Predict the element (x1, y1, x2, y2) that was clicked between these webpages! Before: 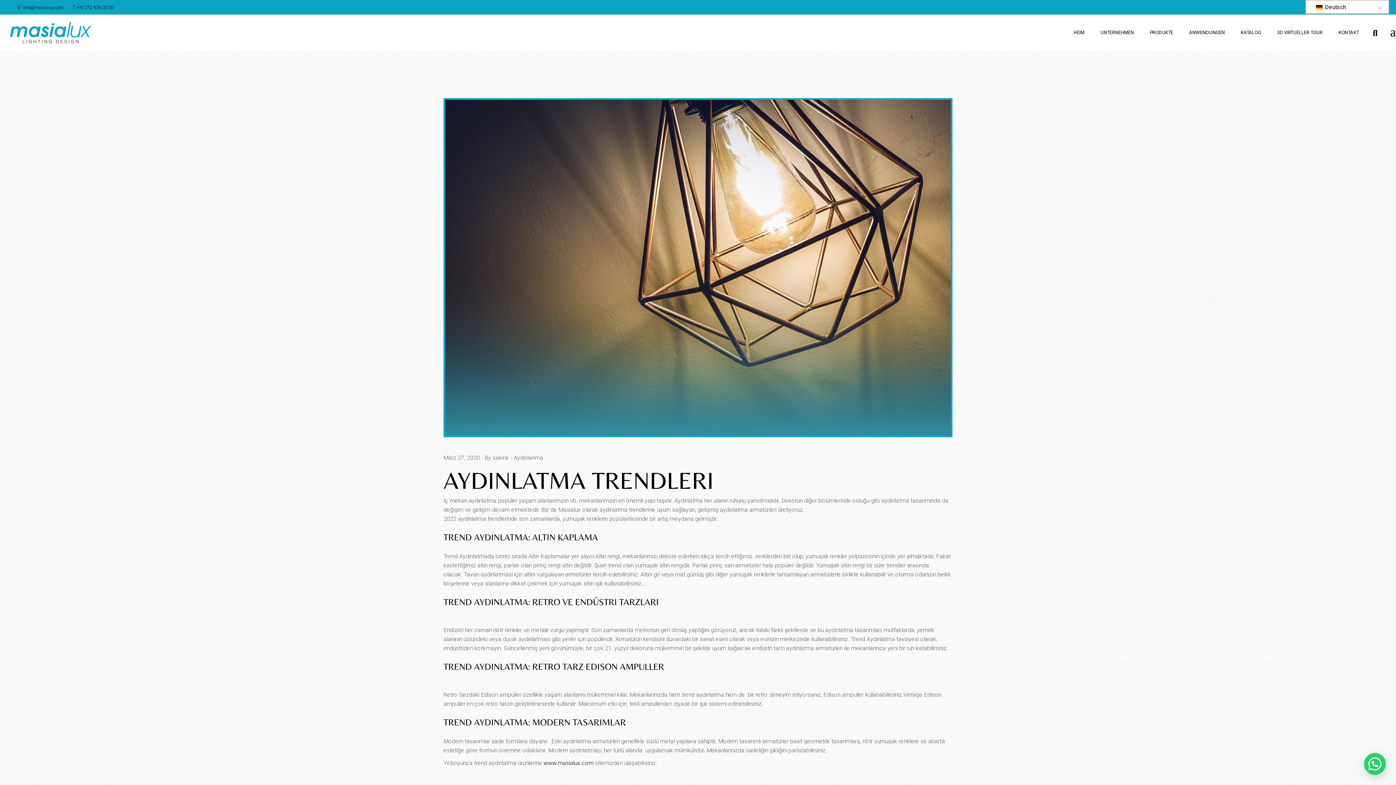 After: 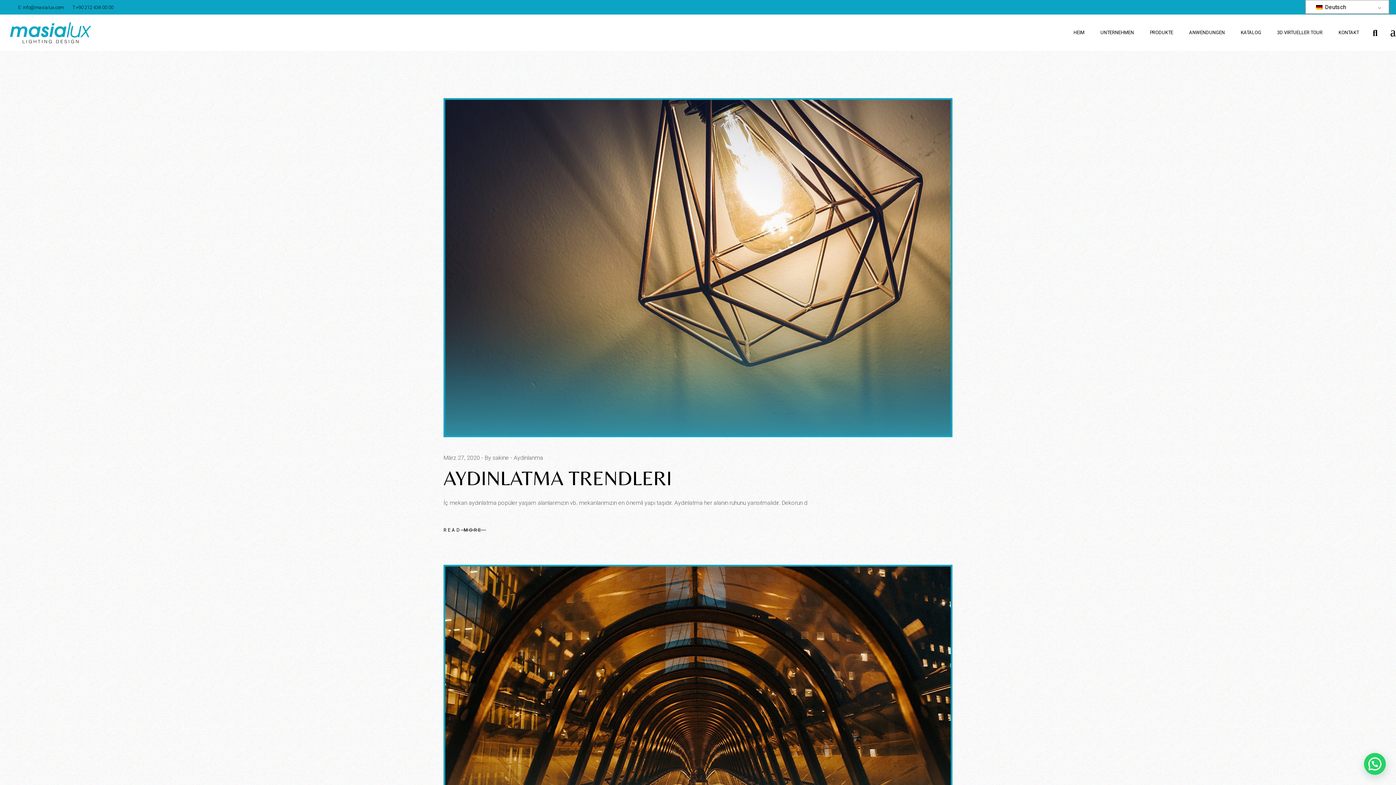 Action: label: März 27, 2020 bbox: (443, 453, 480, 462)